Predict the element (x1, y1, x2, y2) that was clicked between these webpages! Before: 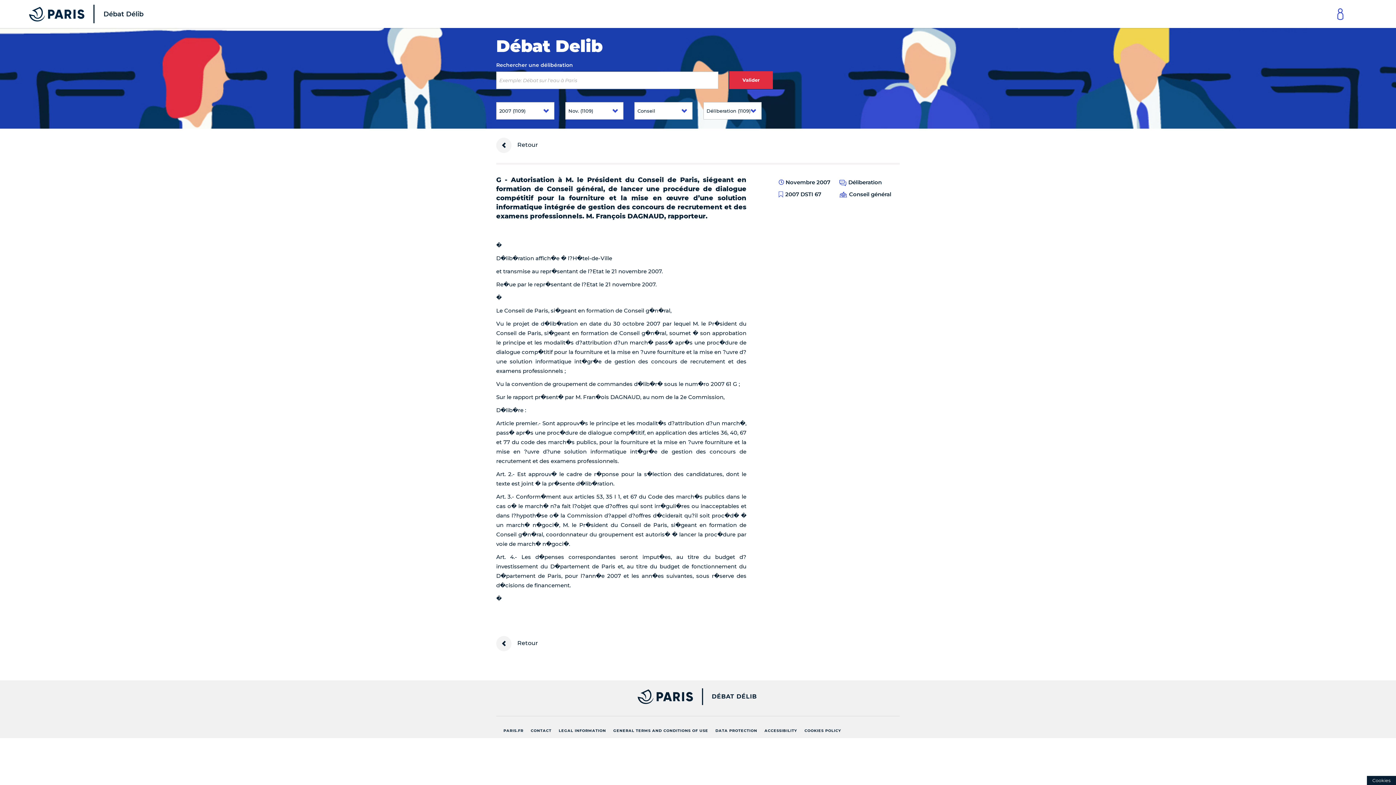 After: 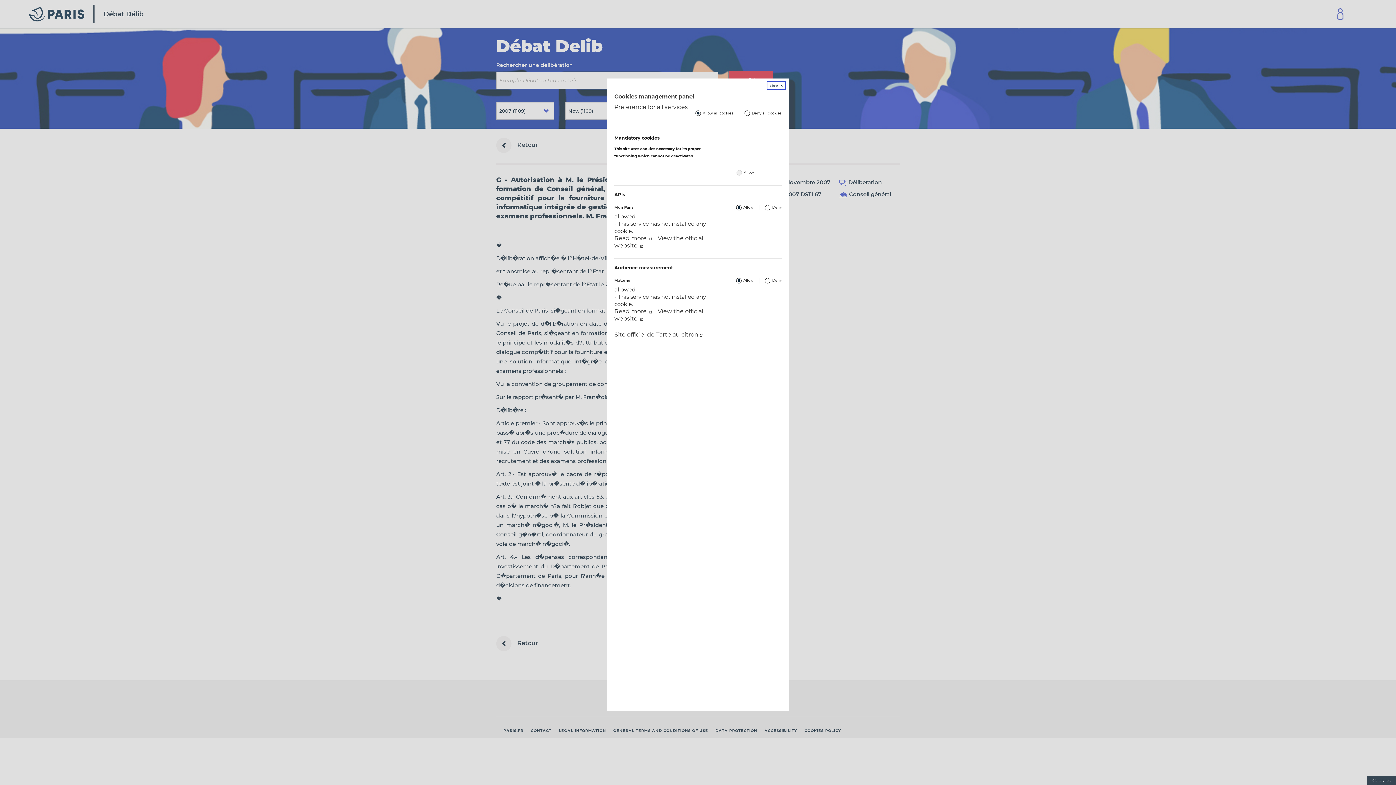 Action: bbox: (1367, 776, 1396, 785)